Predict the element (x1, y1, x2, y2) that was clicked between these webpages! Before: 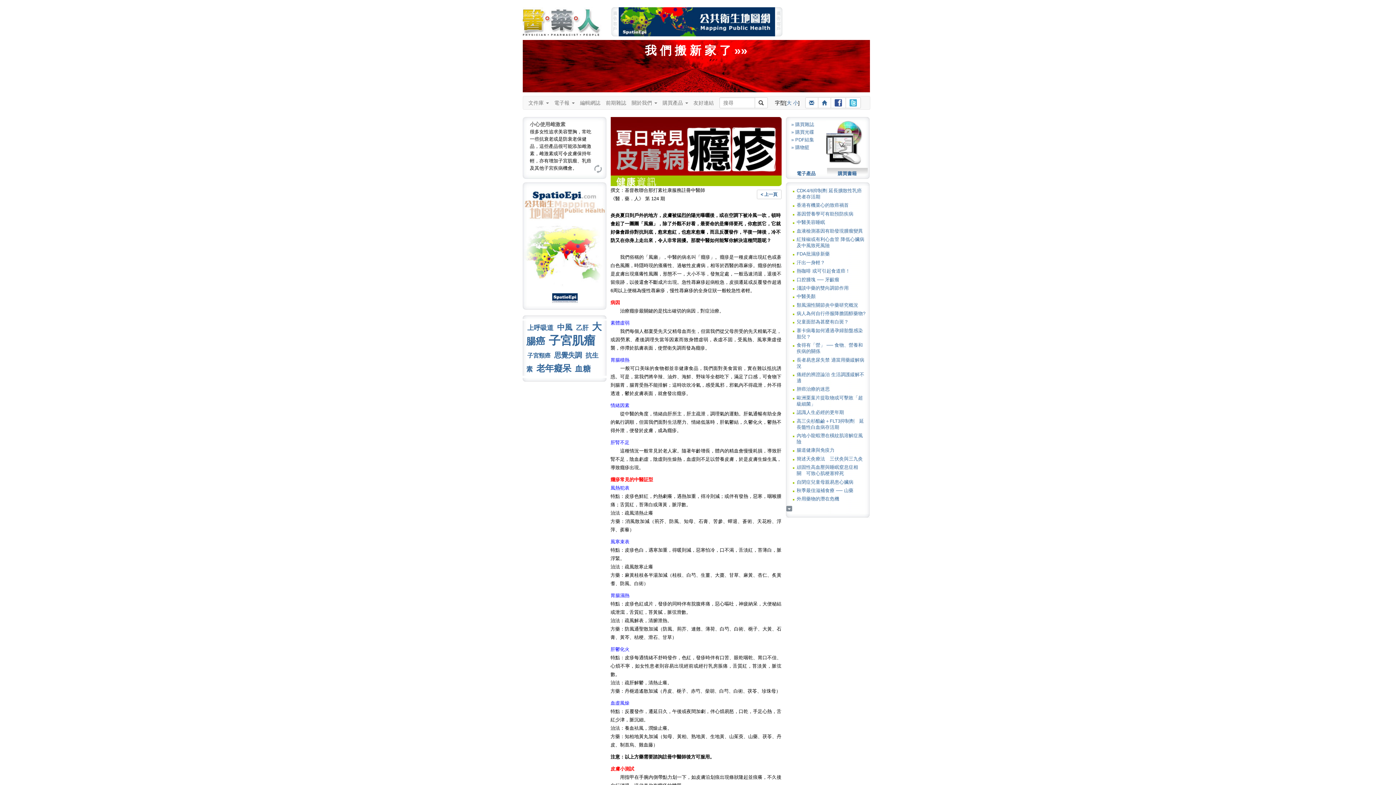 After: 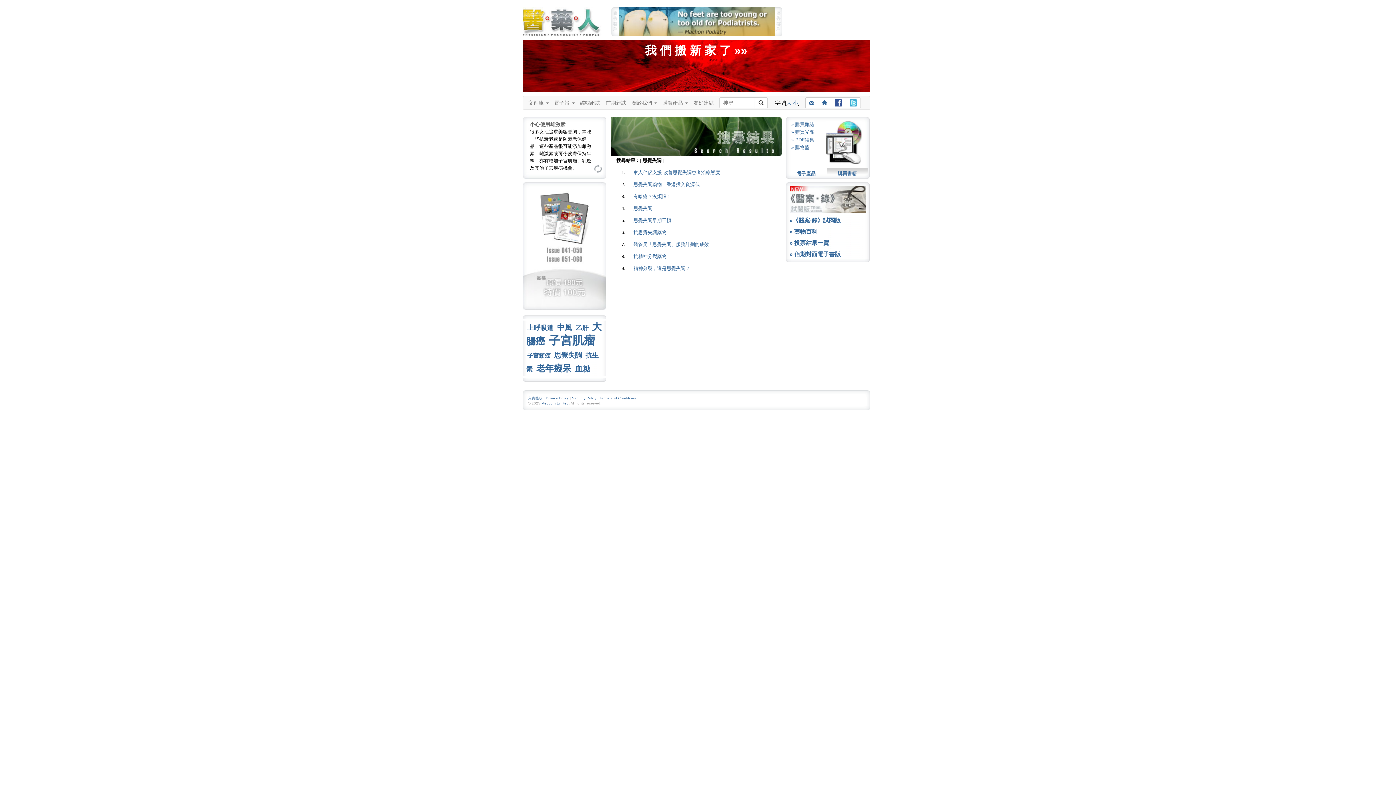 Action: label: 思覺失調 bbox: (553, 350, 583, 360)